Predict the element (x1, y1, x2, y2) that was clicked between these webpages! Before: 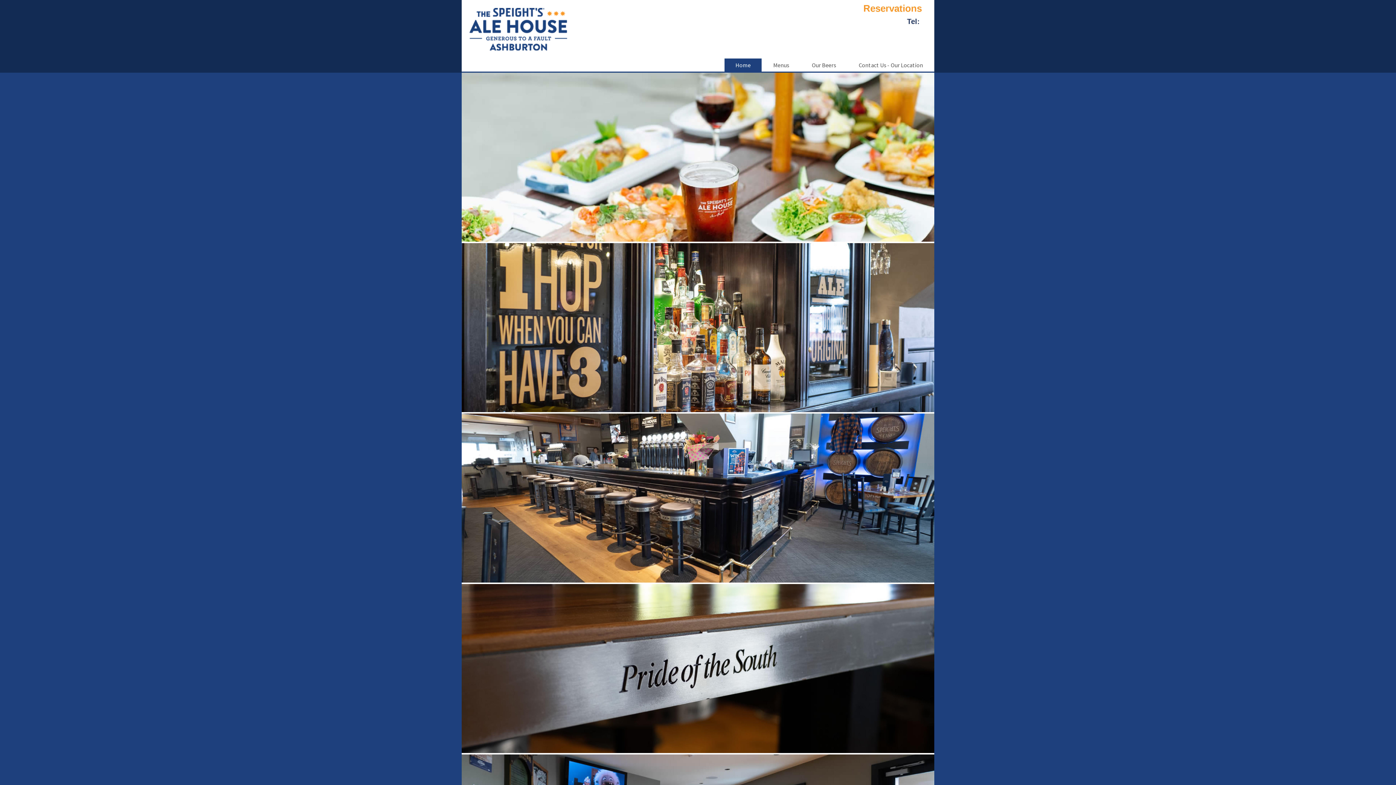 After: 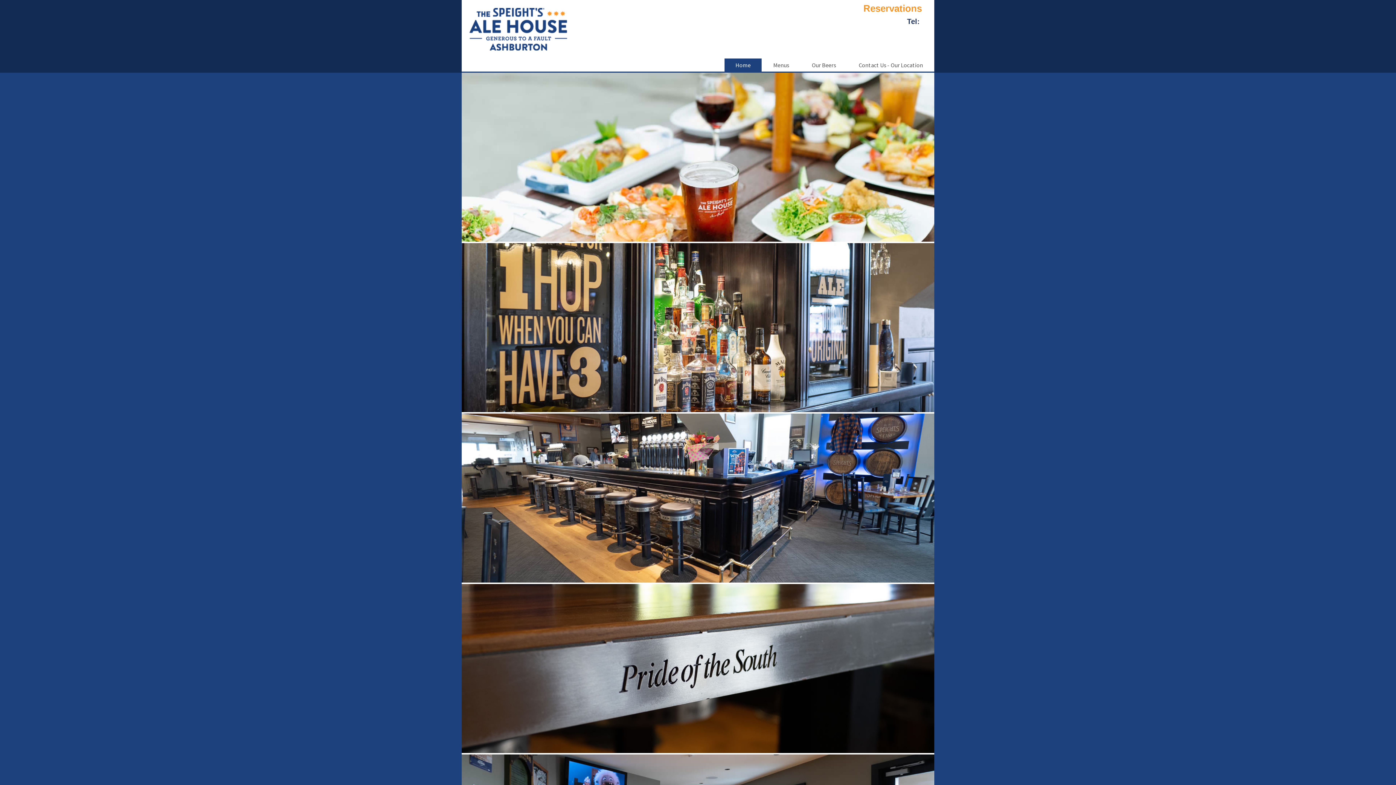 Action: label: Home bbox: (724, 58, 761, 72)